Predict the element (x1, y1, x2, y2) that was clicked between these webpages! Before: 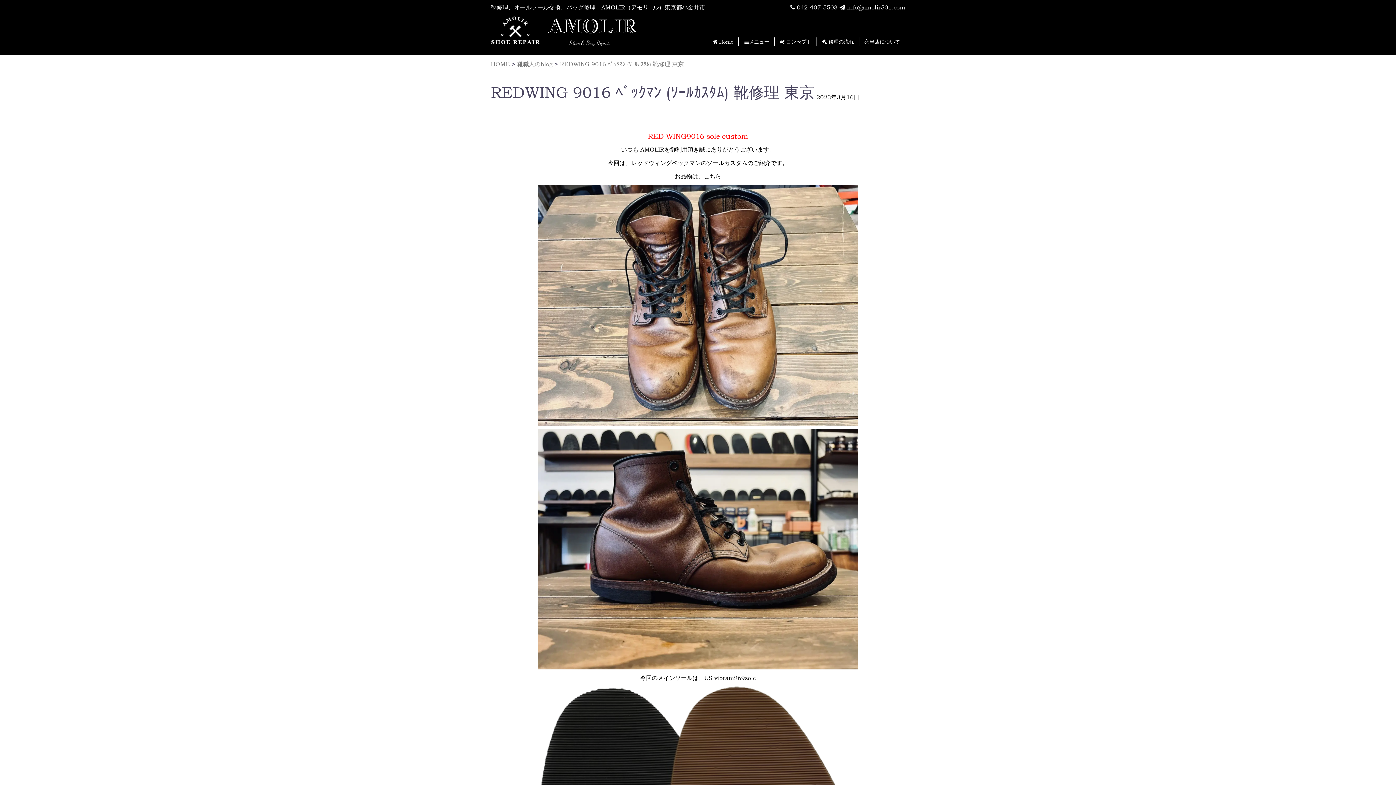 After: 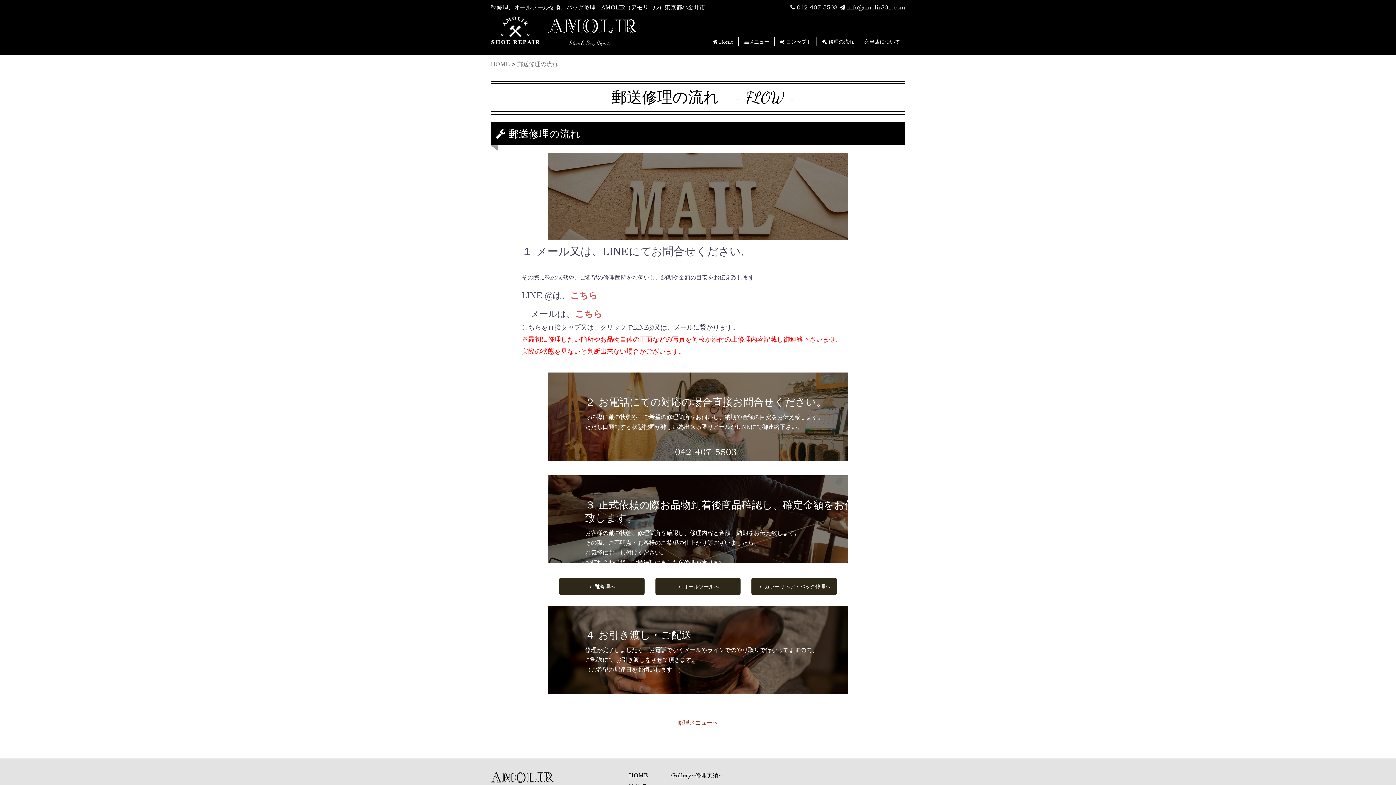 Action: bbox: (822, 37, 854, 45) label:  修理の流れ